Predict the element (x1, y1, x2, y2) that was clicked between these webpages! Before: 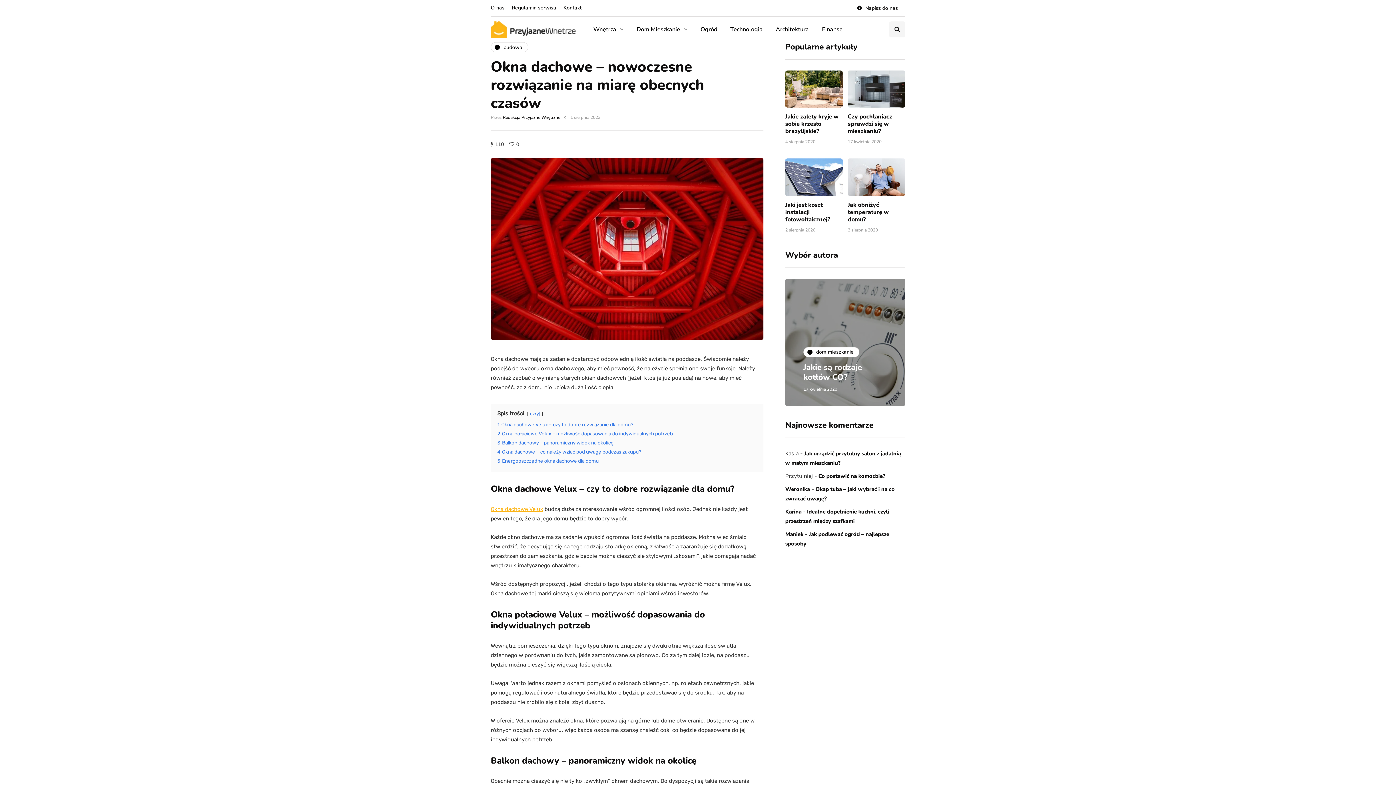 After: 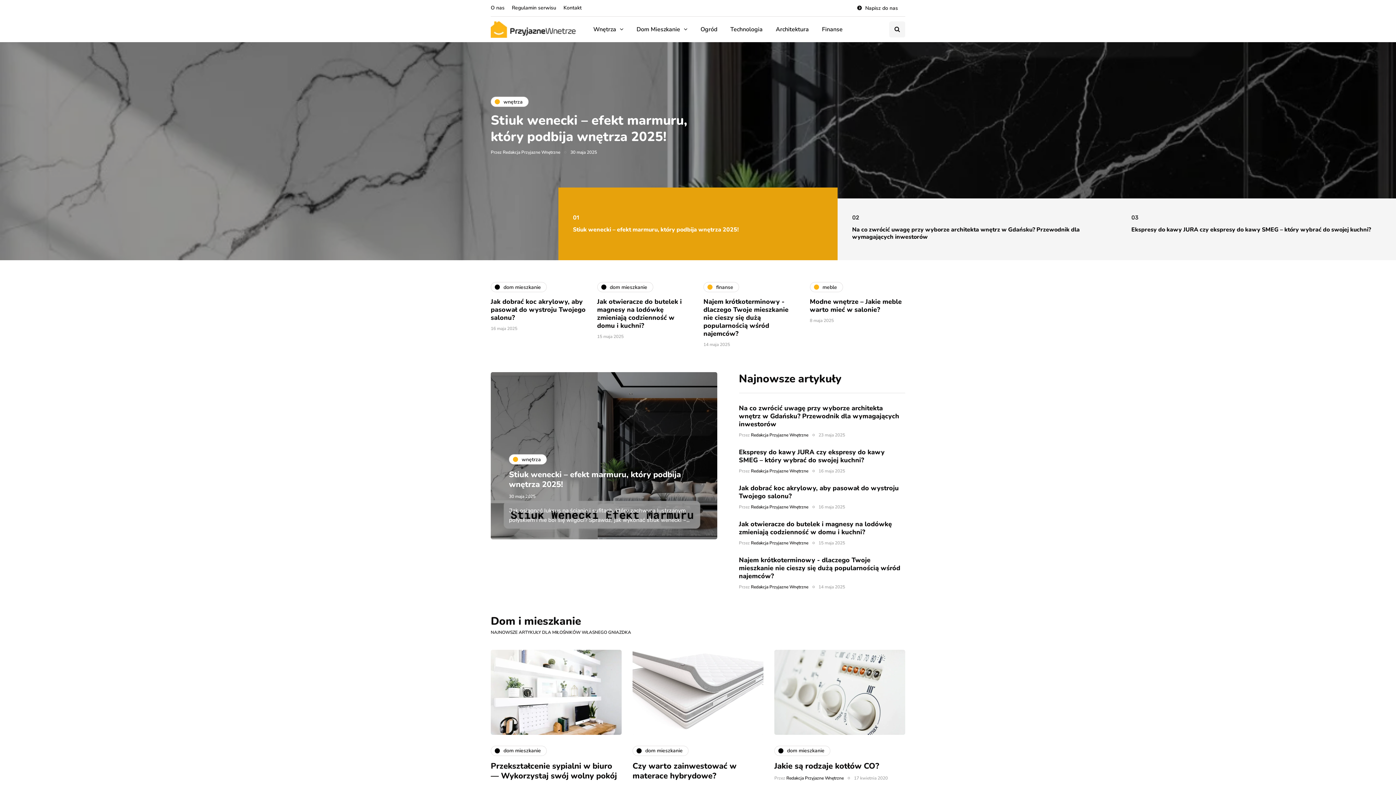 Action: bbox: (490, 25, 576, 32)